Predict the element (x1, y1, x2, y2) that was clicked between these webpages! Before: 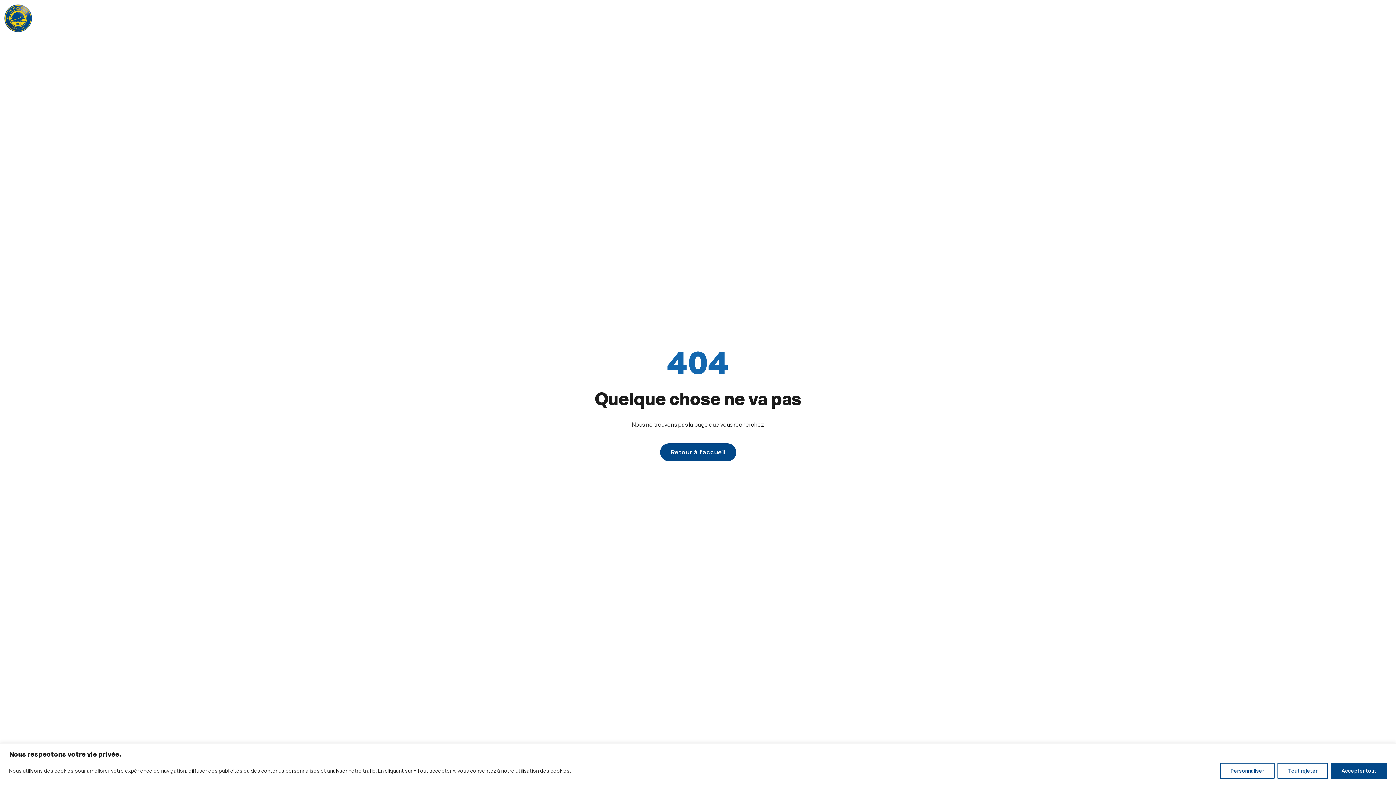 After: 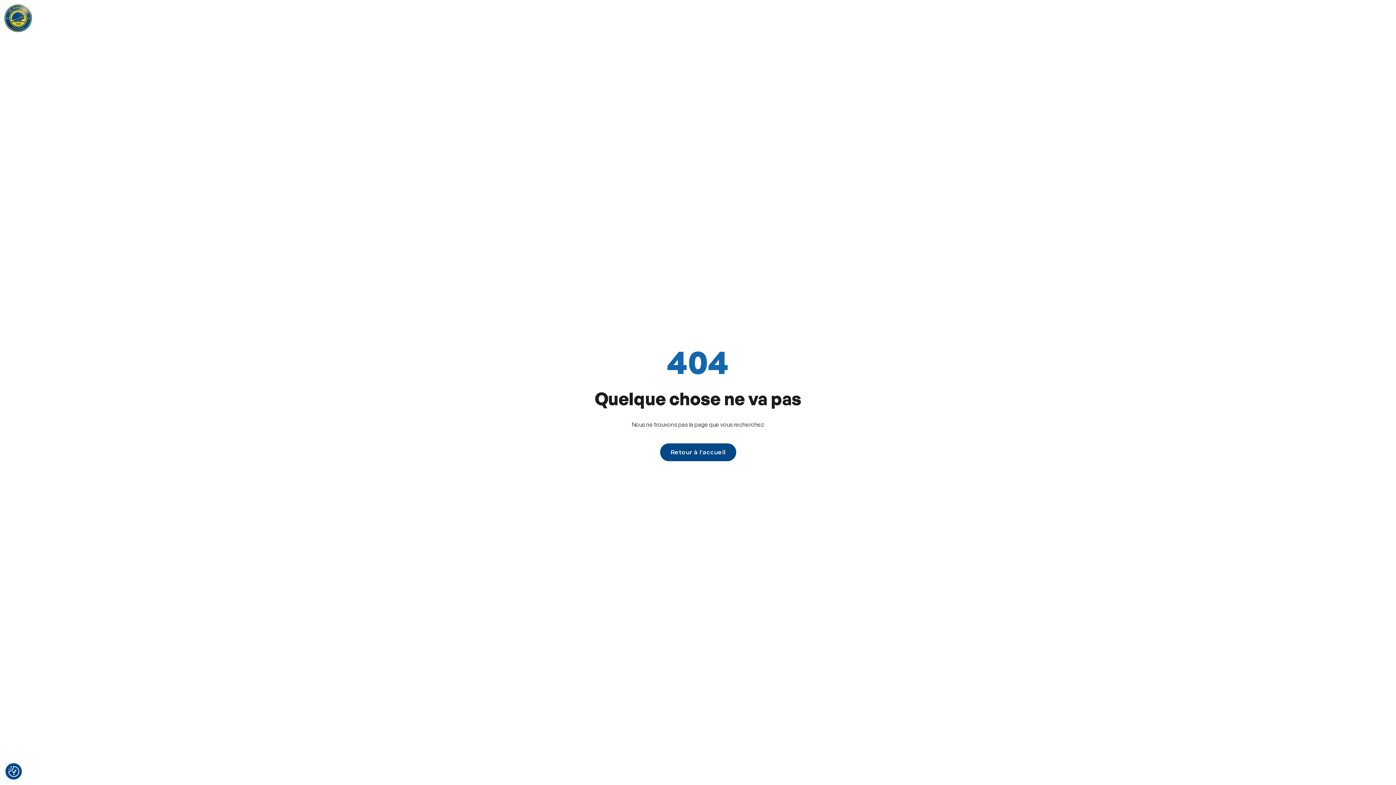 Action: bbox: (1277, 763, 1328, 779) label: Tout rejeter